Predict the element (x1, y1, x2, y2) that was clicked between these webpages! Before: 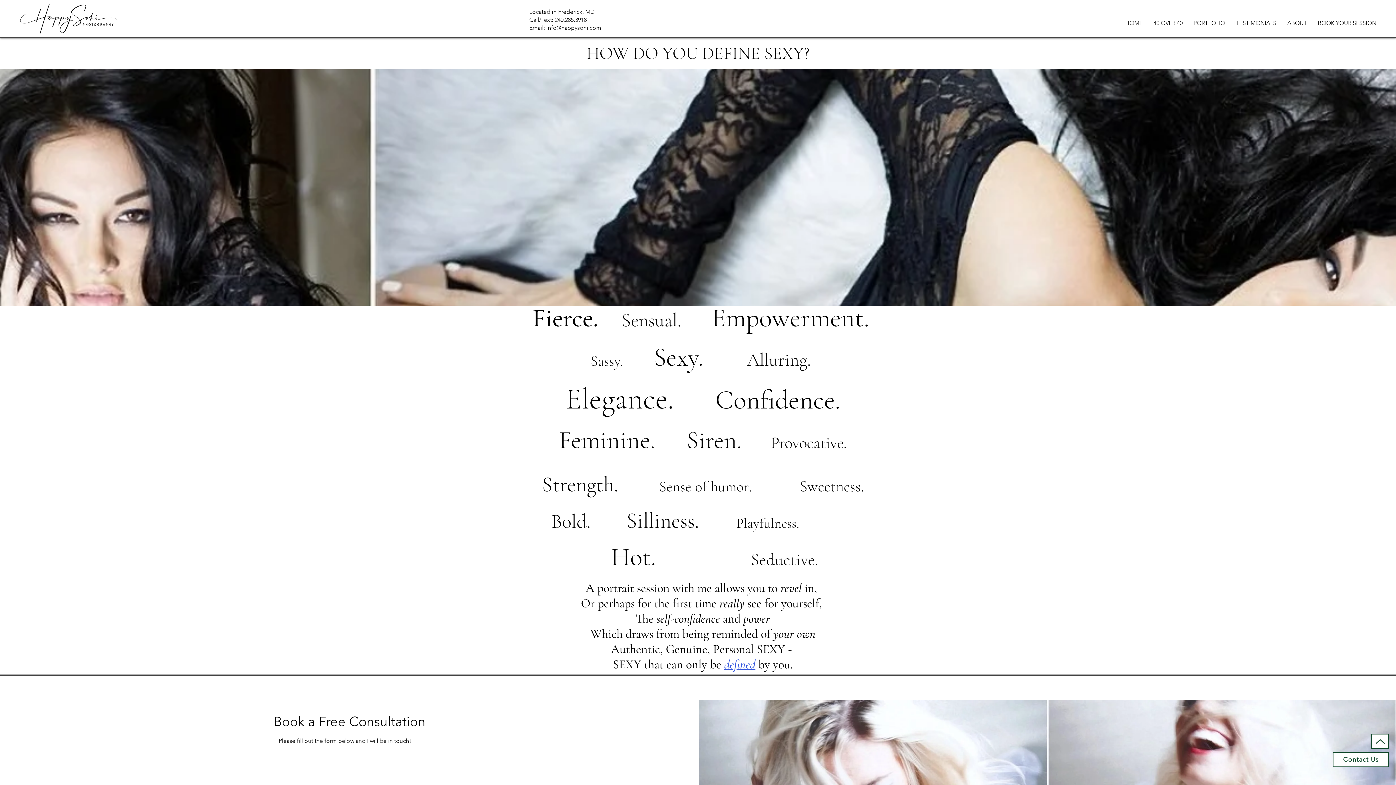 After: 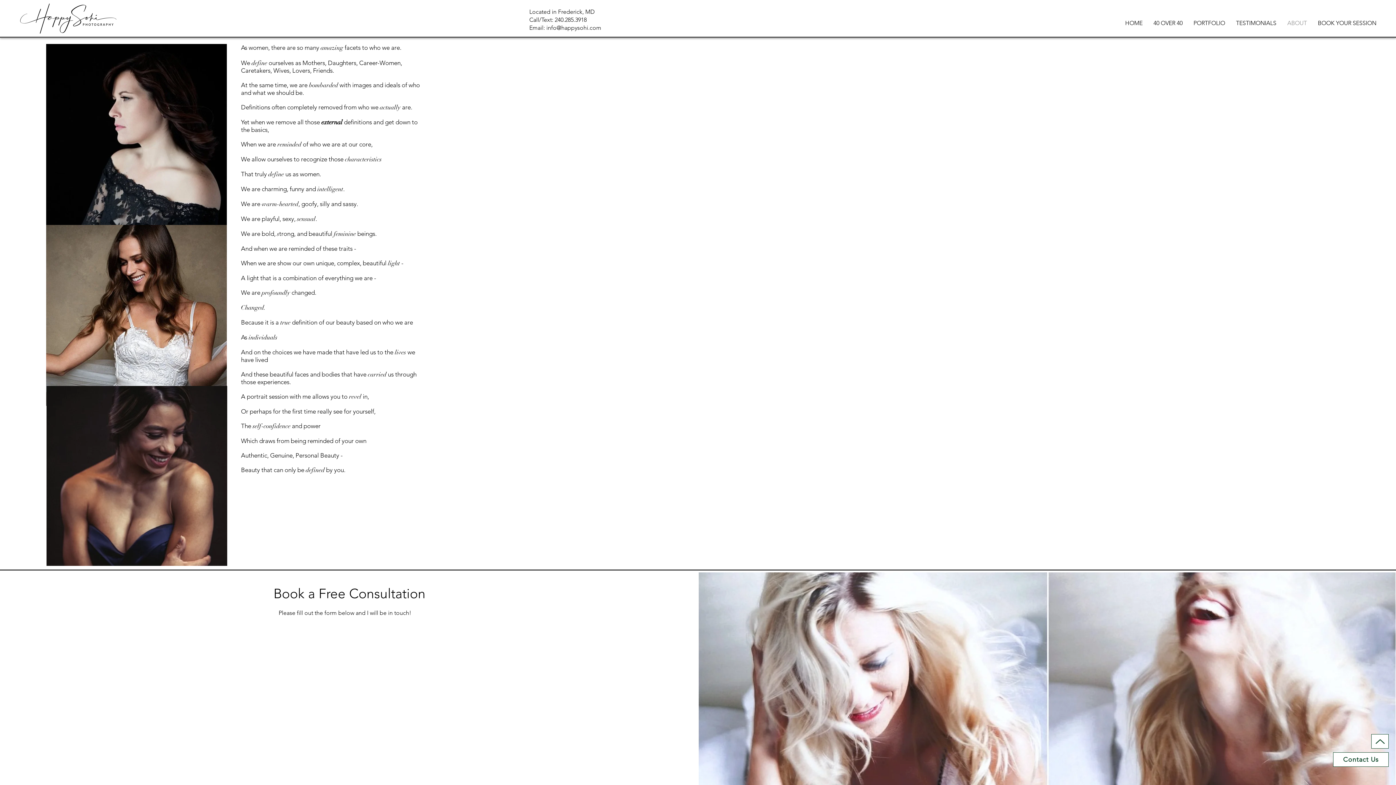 Action: label: defined bbox: (724, 657, 755, 672)